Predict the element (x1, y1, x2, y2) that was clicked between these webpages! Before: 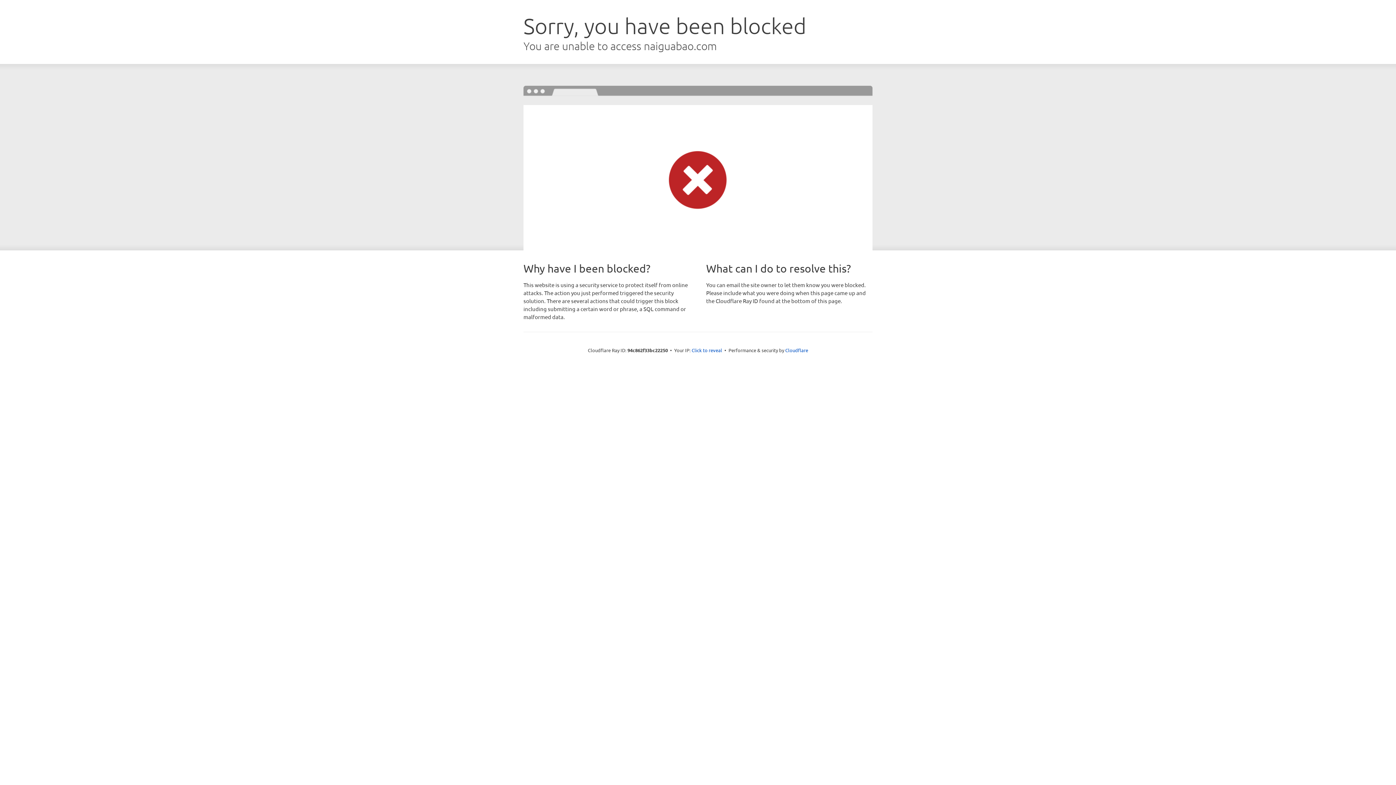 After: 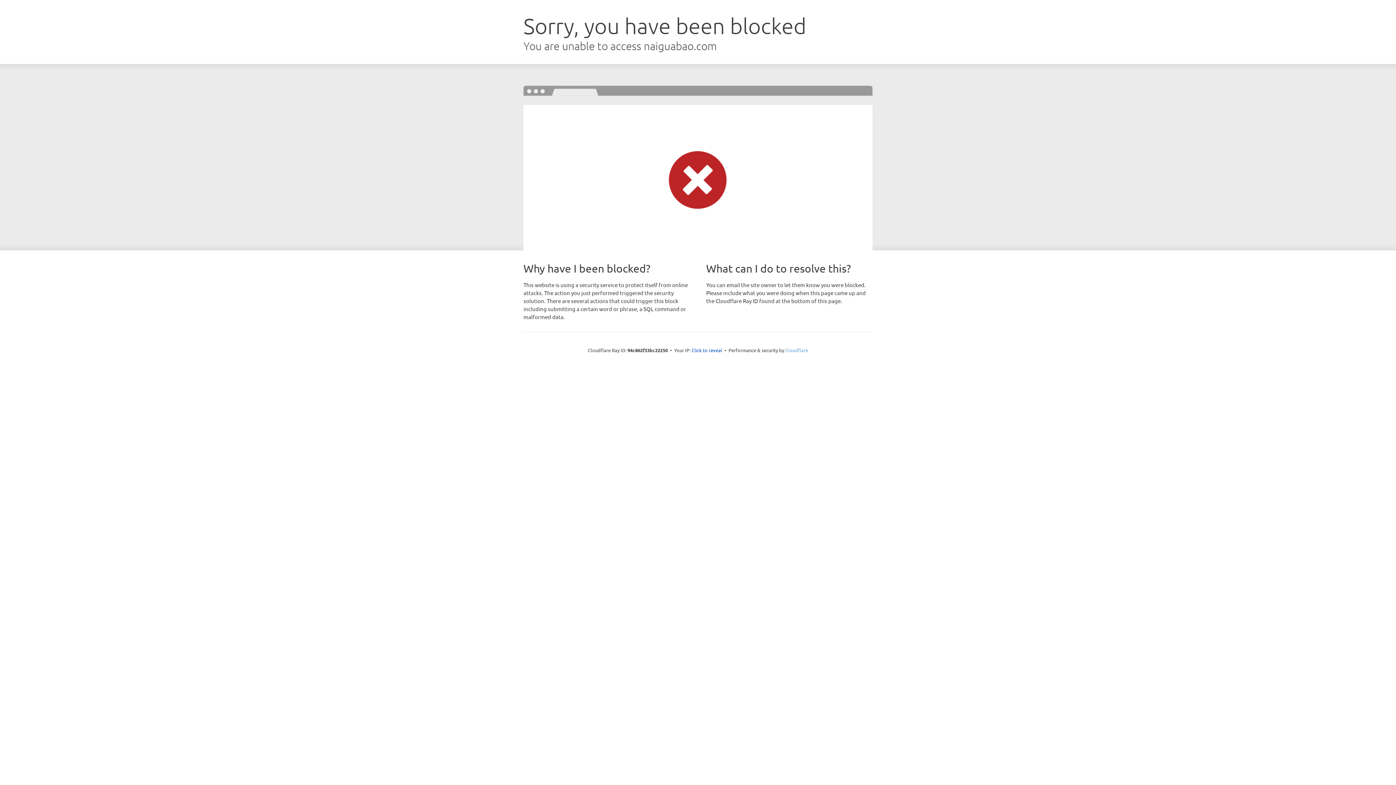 Action: bbox: (785, 347, 808, 353) label: Cloudflare